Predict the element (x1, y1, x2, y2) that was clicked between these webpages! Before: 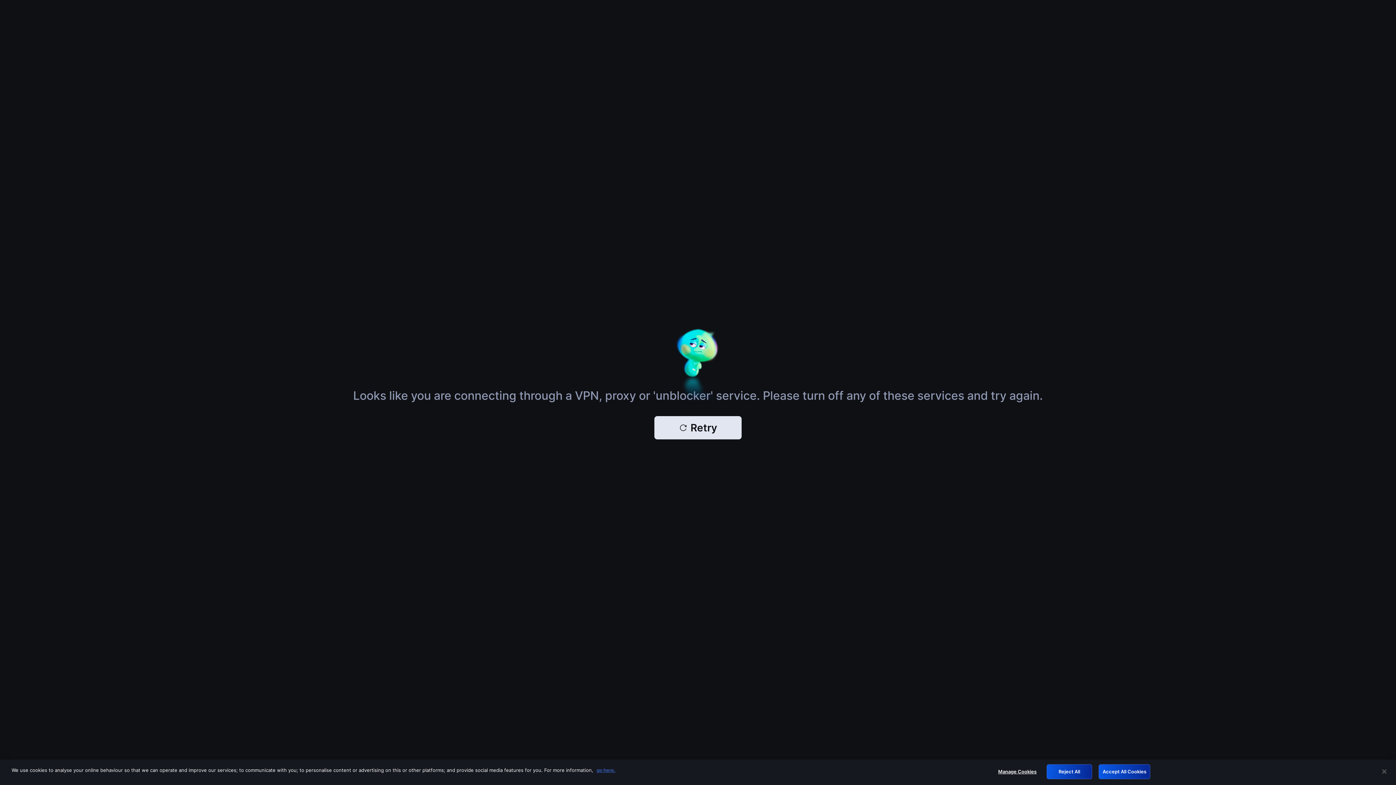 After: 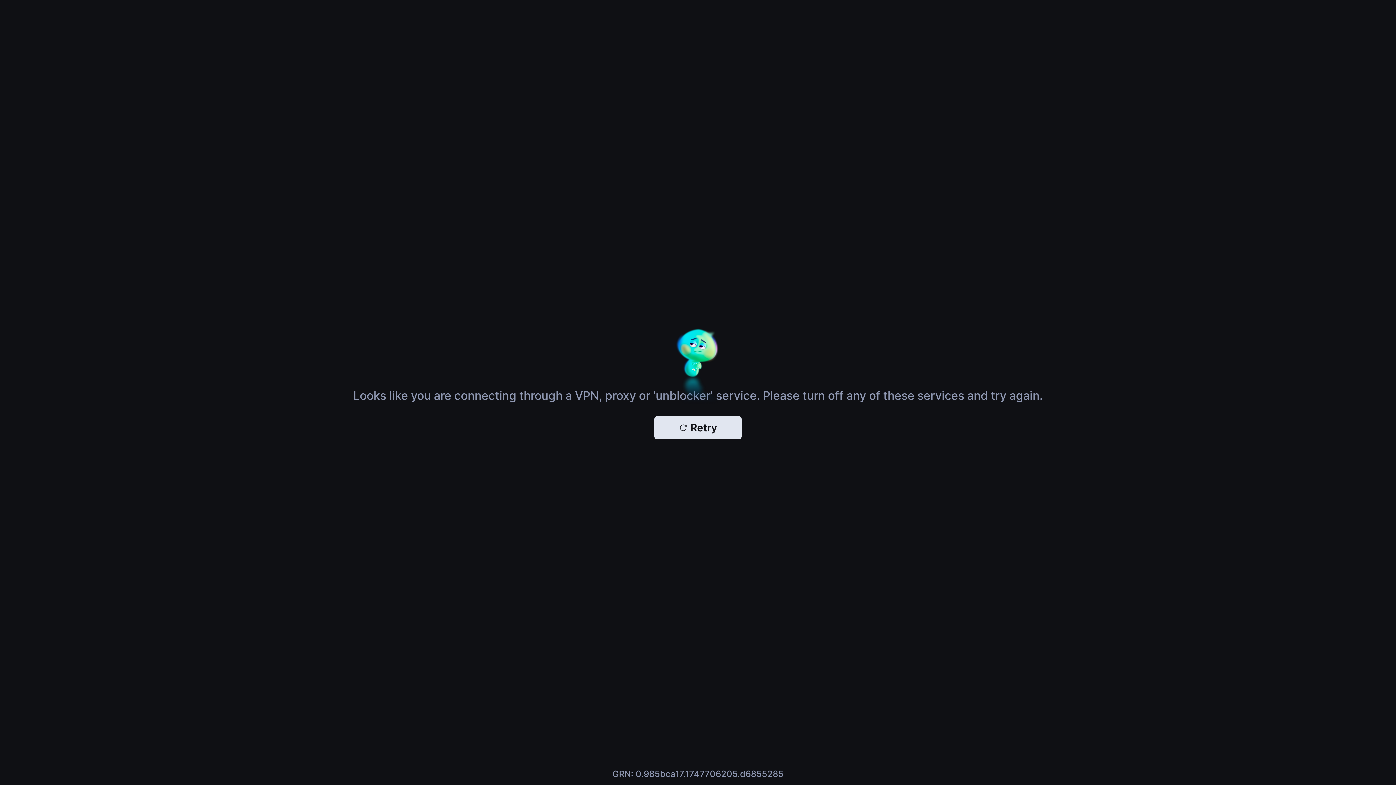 Action: bbox: (1046, 764, 1092, 779) label: Reject All